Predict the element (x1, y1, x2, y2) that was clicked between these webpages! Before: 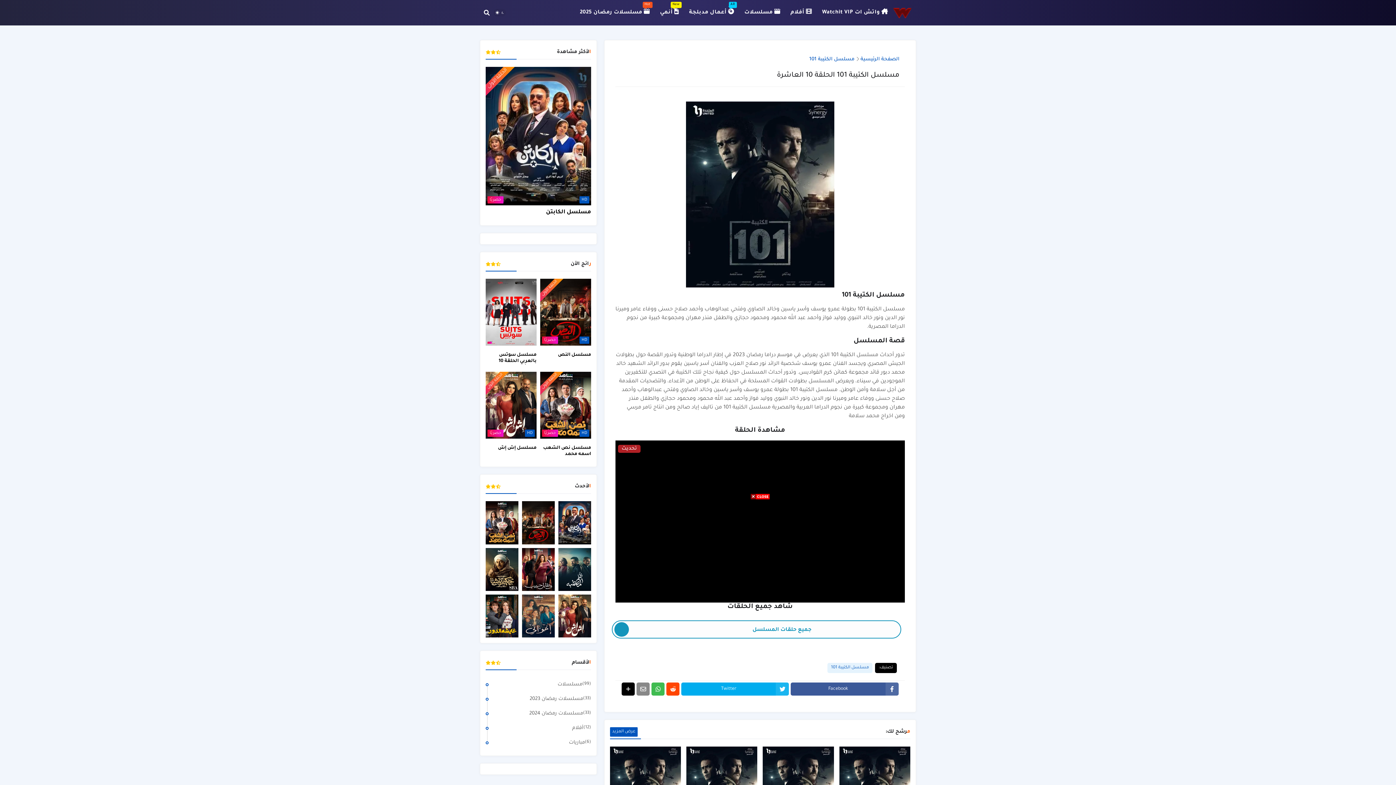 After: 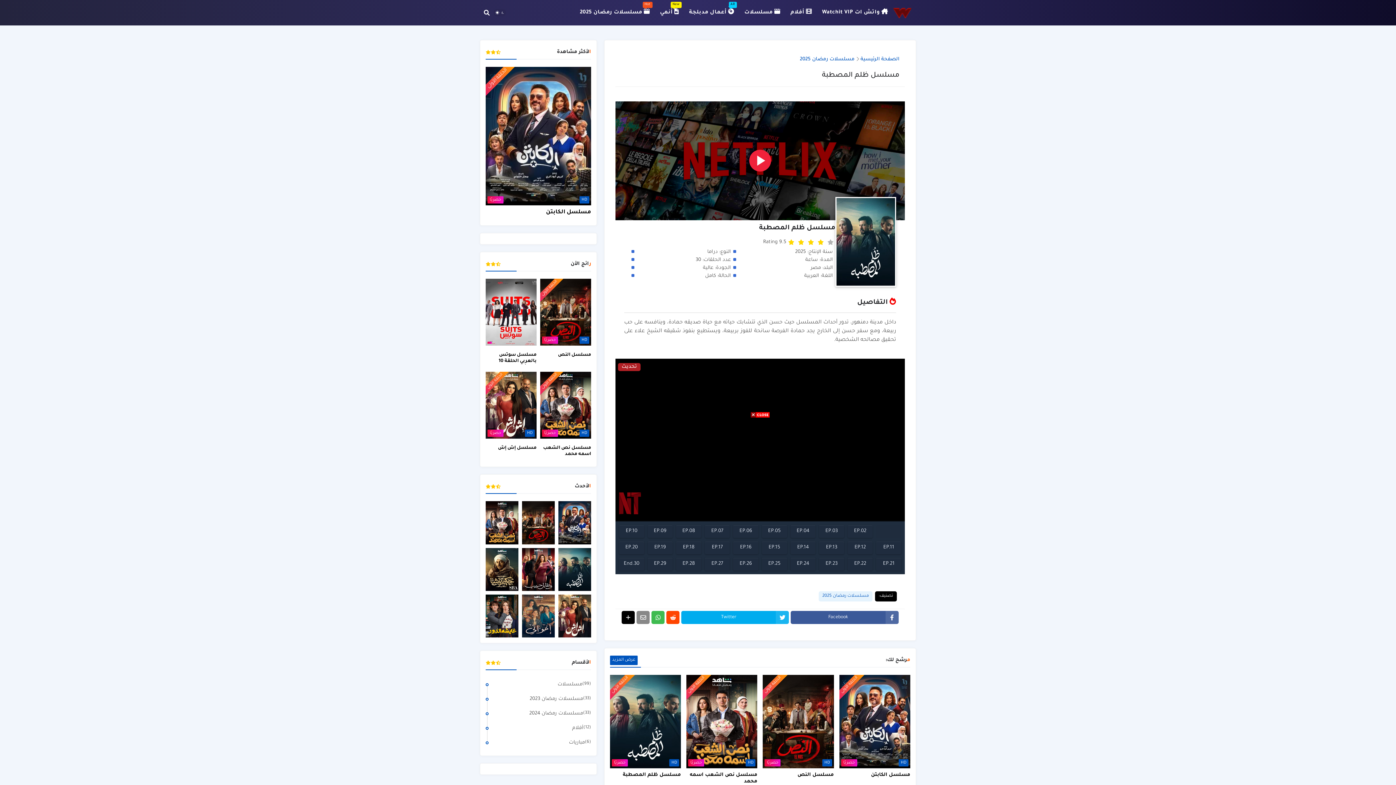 Action: bbox: (558, 548, 591, 591)